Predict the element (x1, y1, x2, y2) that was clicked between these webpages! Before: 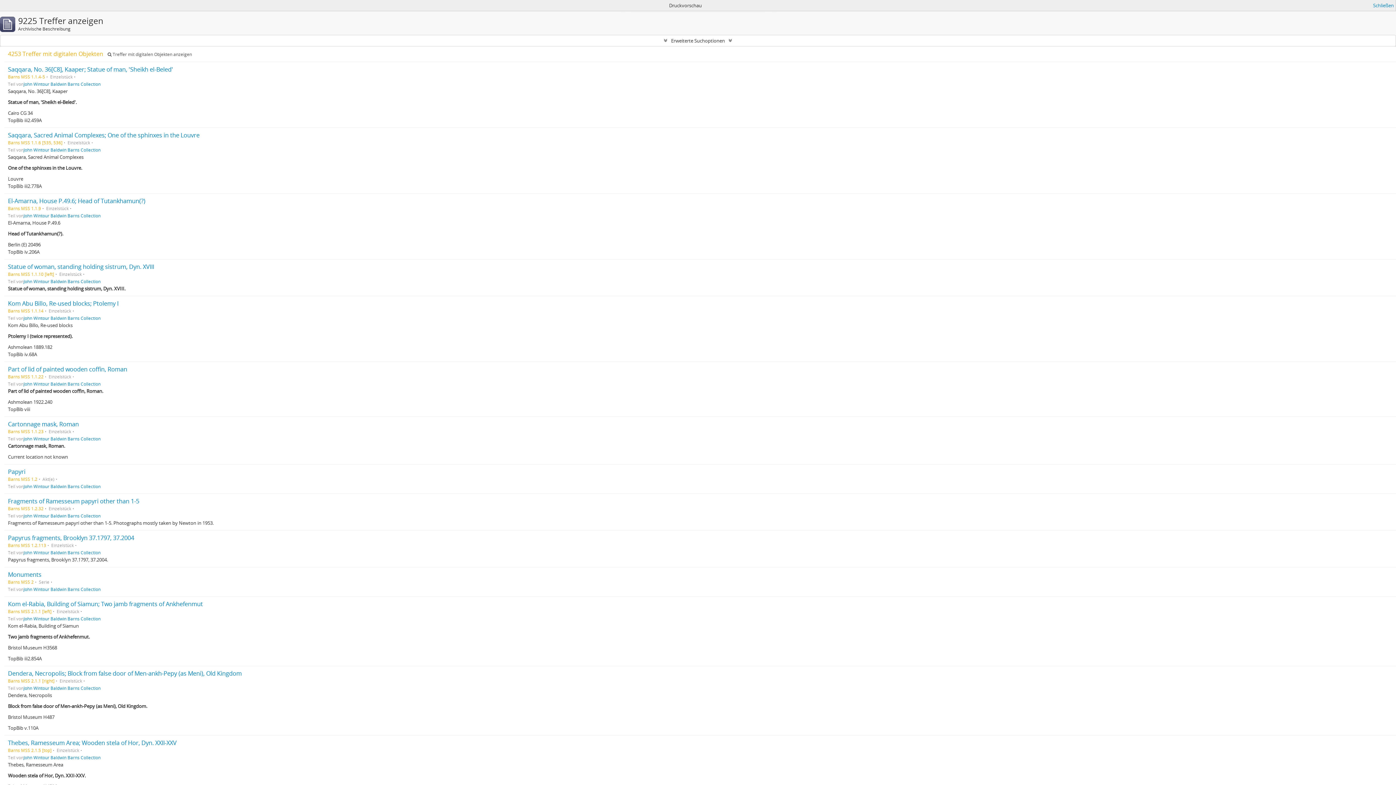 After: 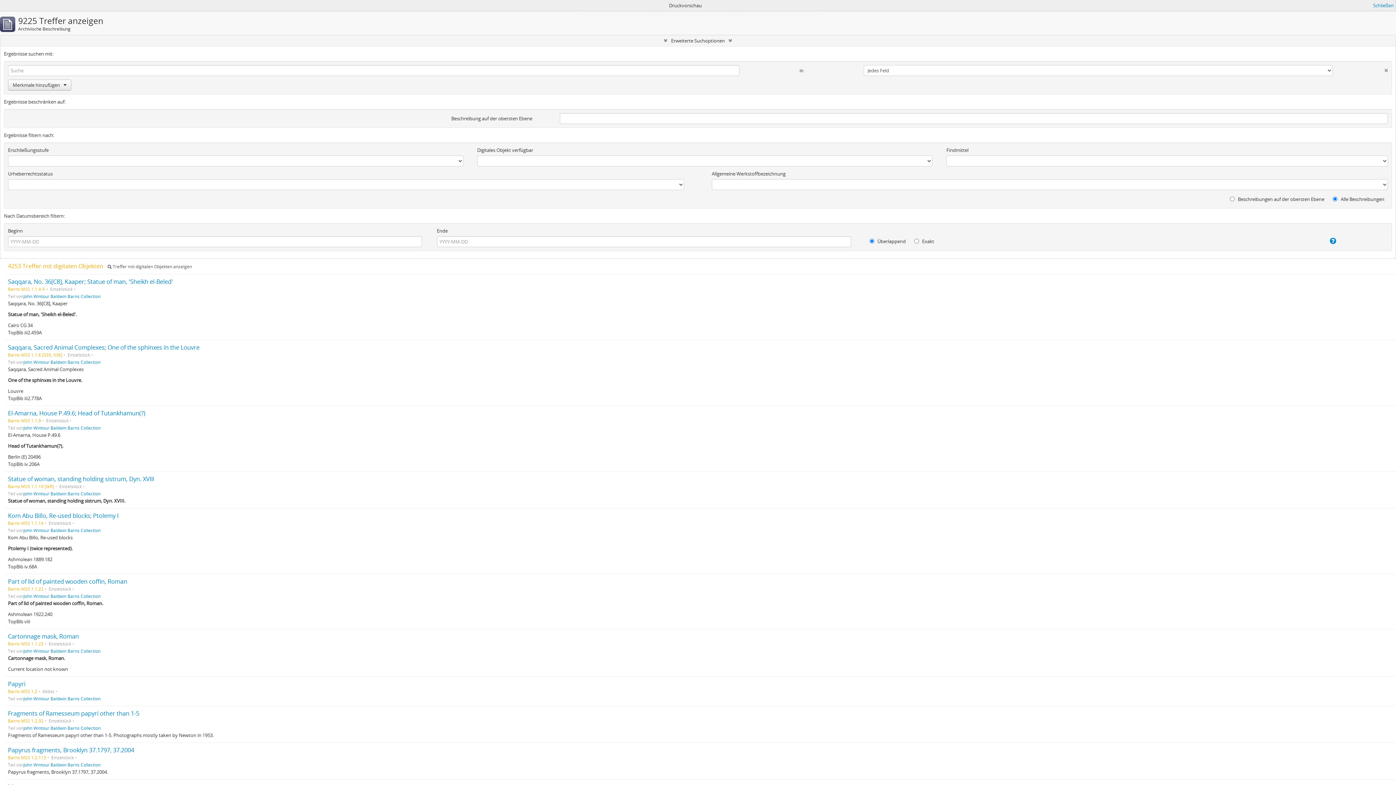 Action: label: Erweiterte Suchoptionen bbox: (0, 35, 1396, 46)